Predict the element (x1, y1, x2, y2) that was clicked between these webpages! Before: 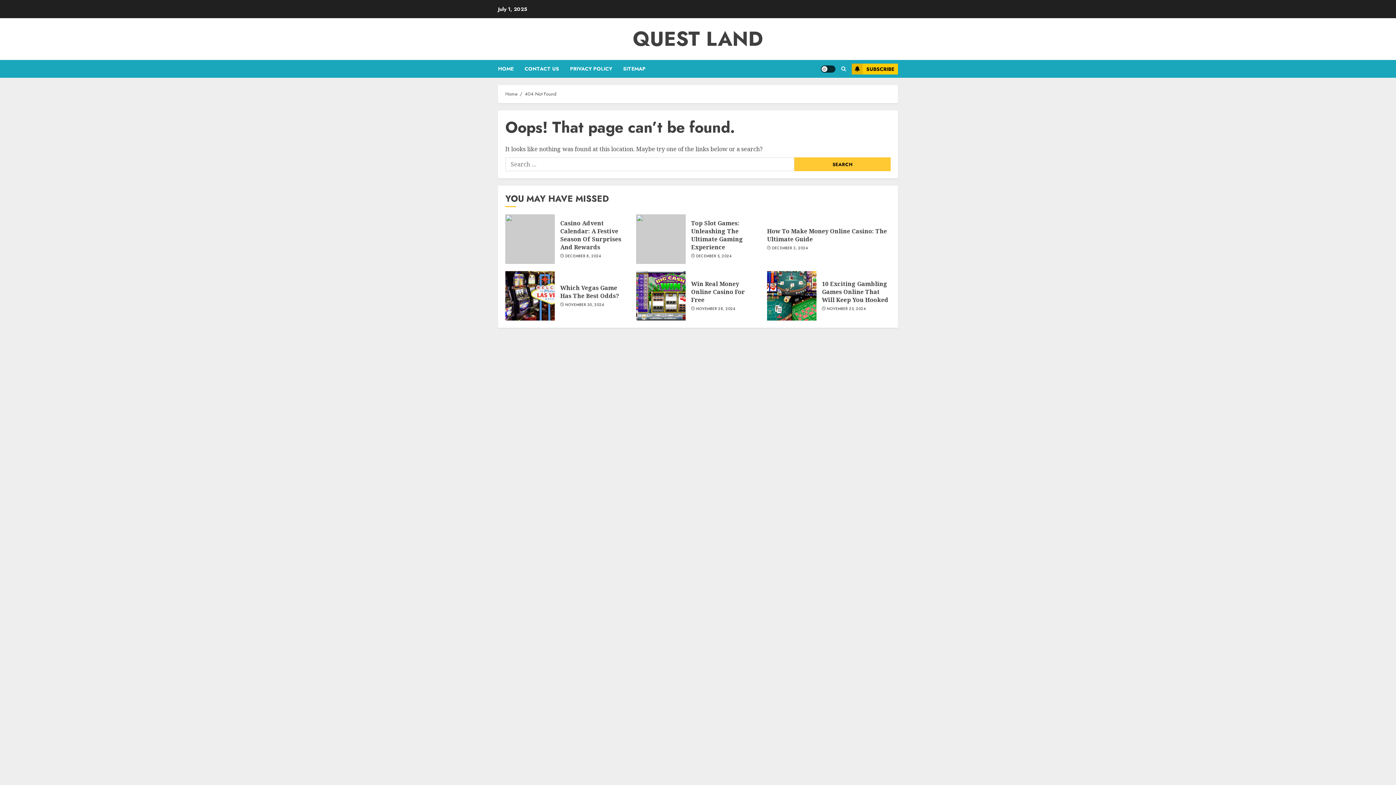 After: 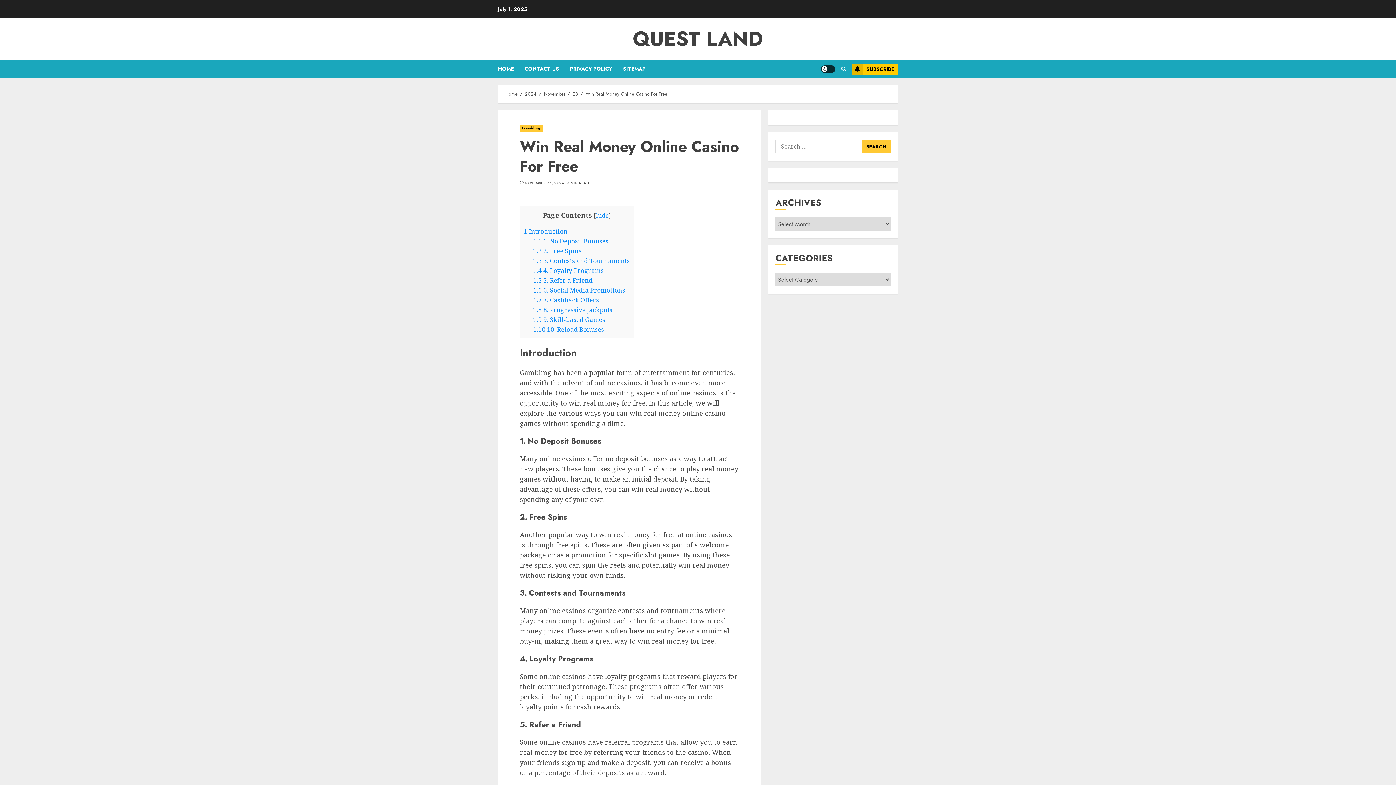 Action: bbox: (636, 271, 685, 320)